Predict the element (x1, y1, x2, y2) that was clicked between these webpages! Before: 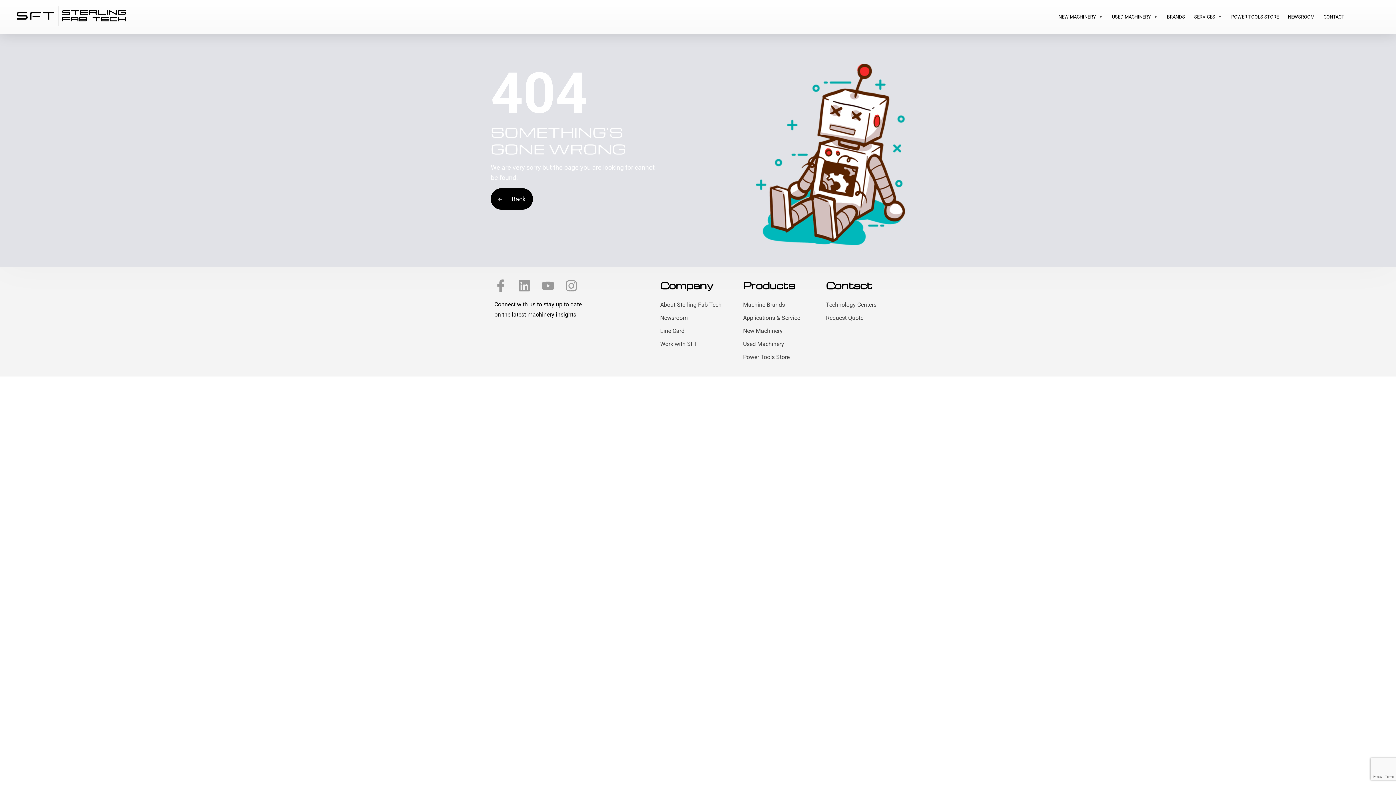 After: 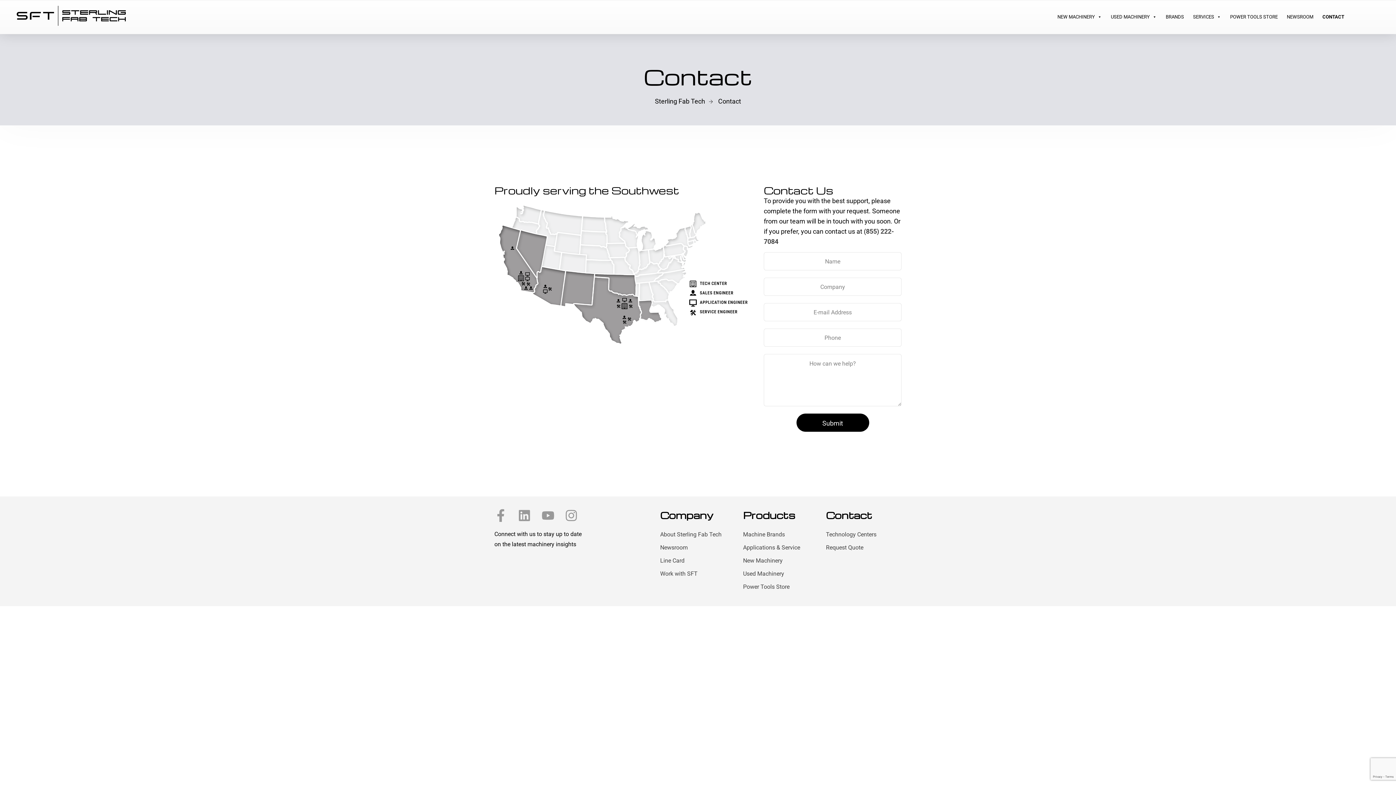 Action: label: Request Quote bbox: (826, 314, 863, 321)